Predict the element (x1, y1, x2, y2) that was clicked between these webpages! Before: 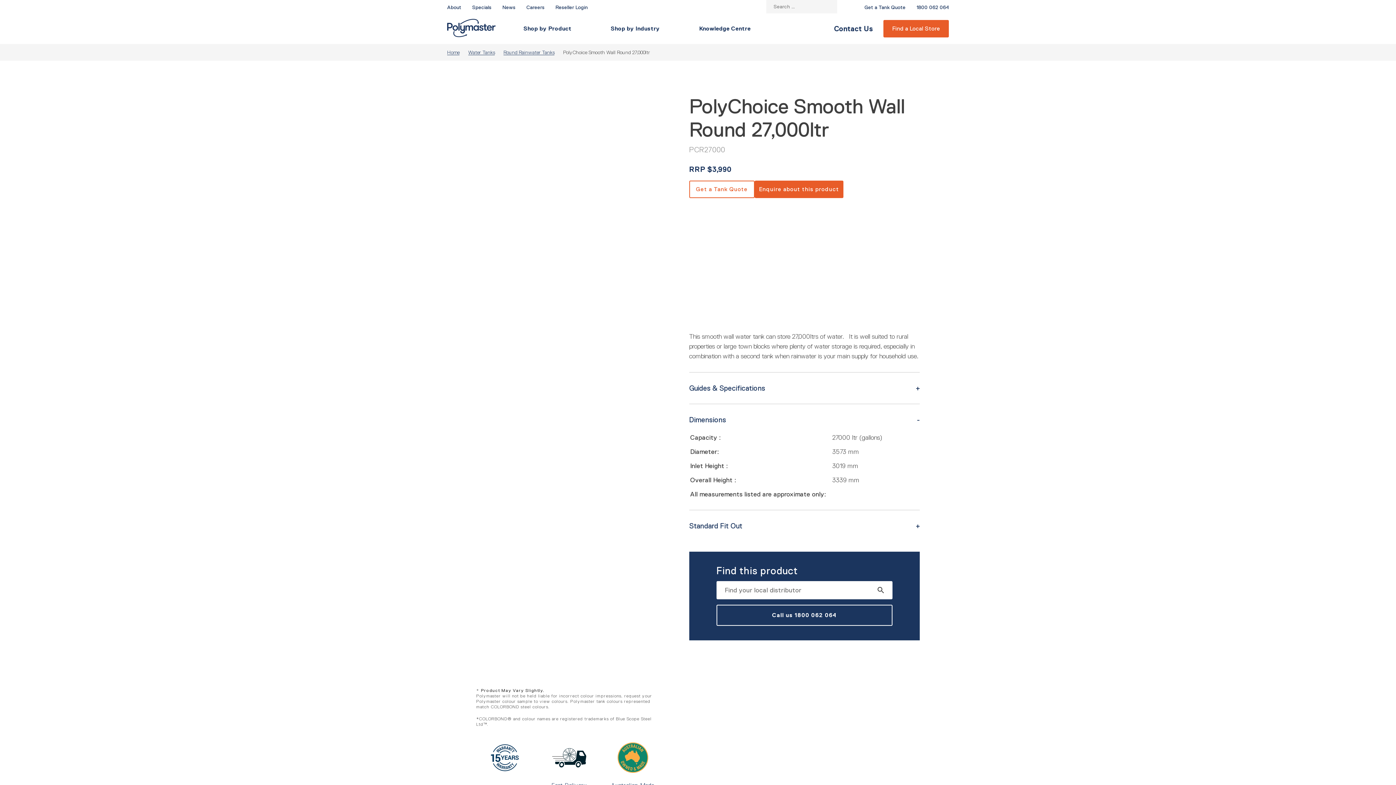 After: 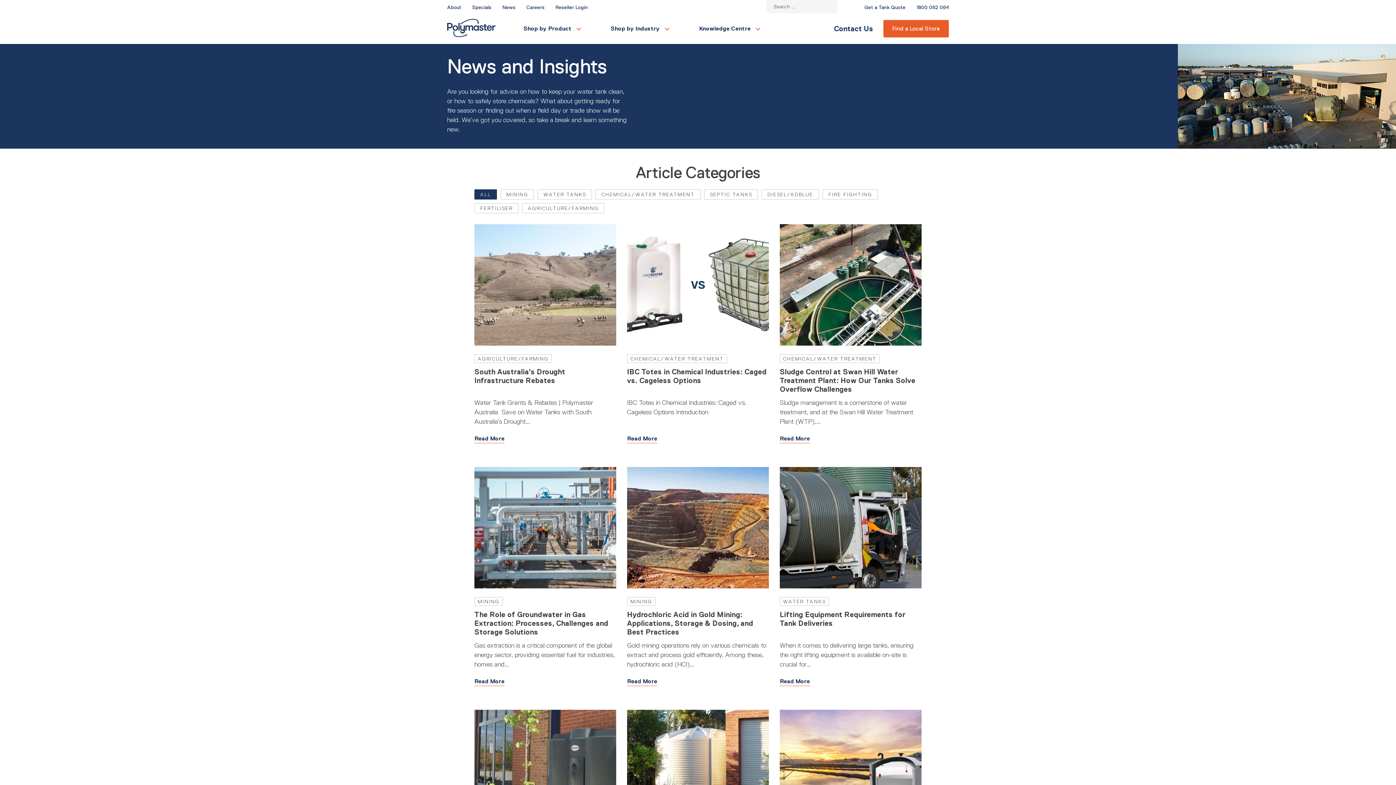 Action: bbox: (502, 4, 515, 10) label: News